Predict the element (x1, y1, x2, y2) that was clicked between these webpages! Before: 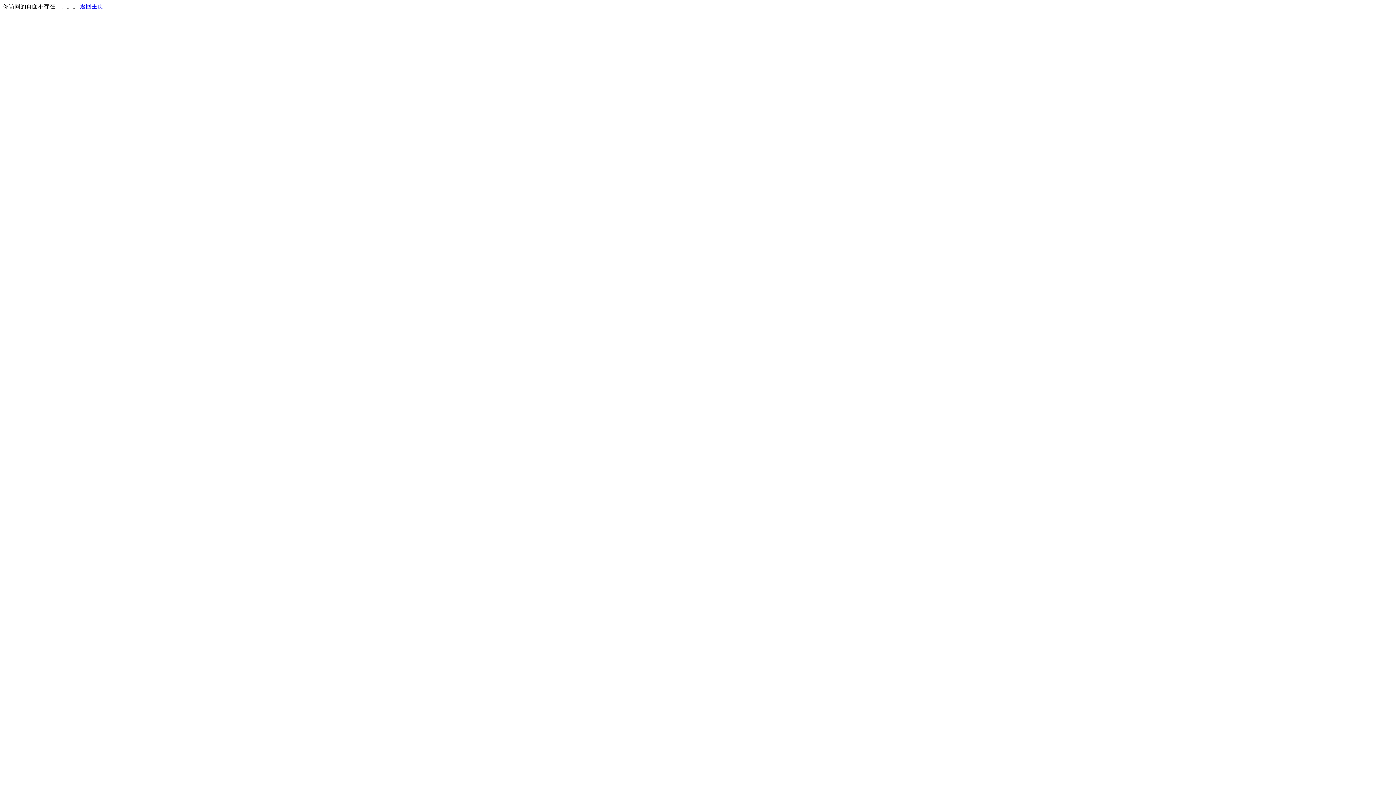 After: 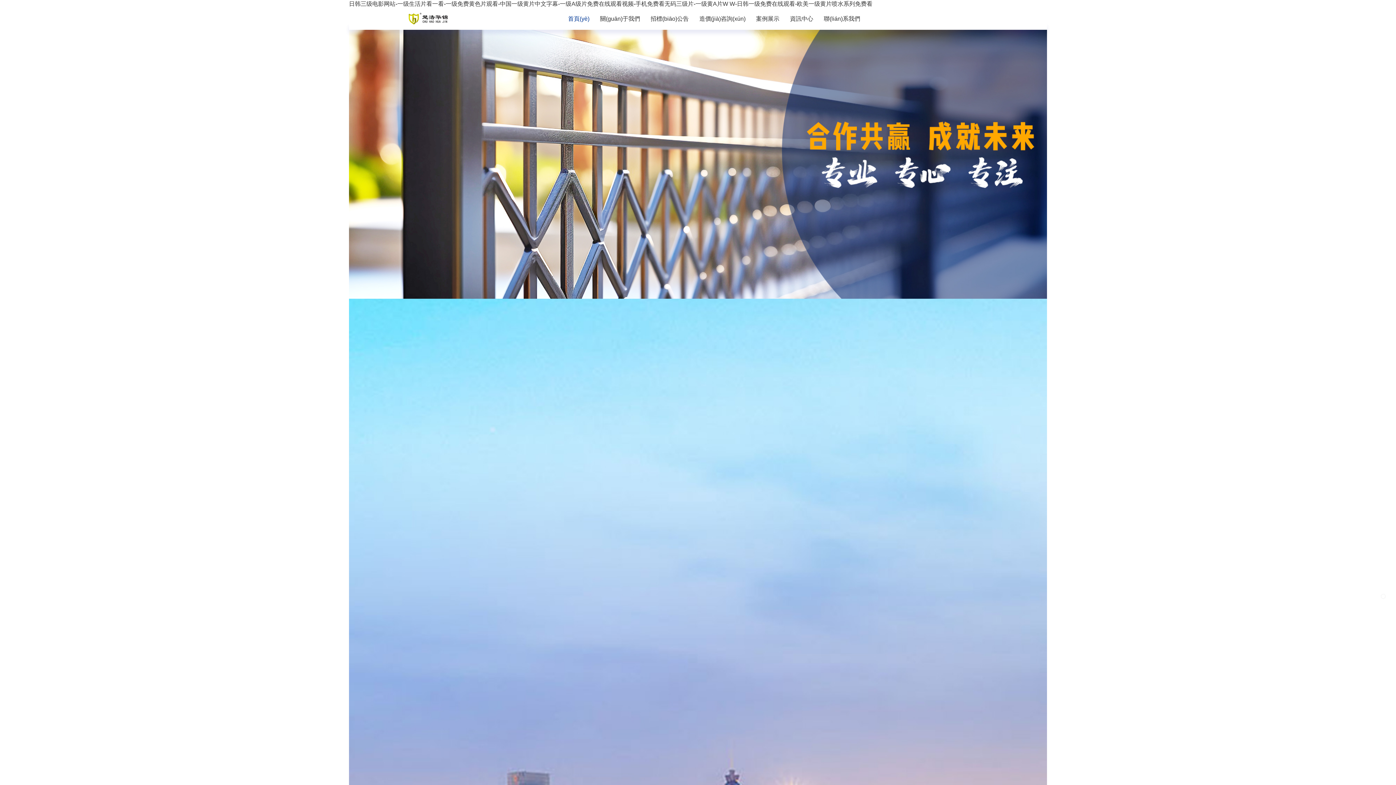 Action: label: 返回主页 bbox: (80, 3, 103, 9)